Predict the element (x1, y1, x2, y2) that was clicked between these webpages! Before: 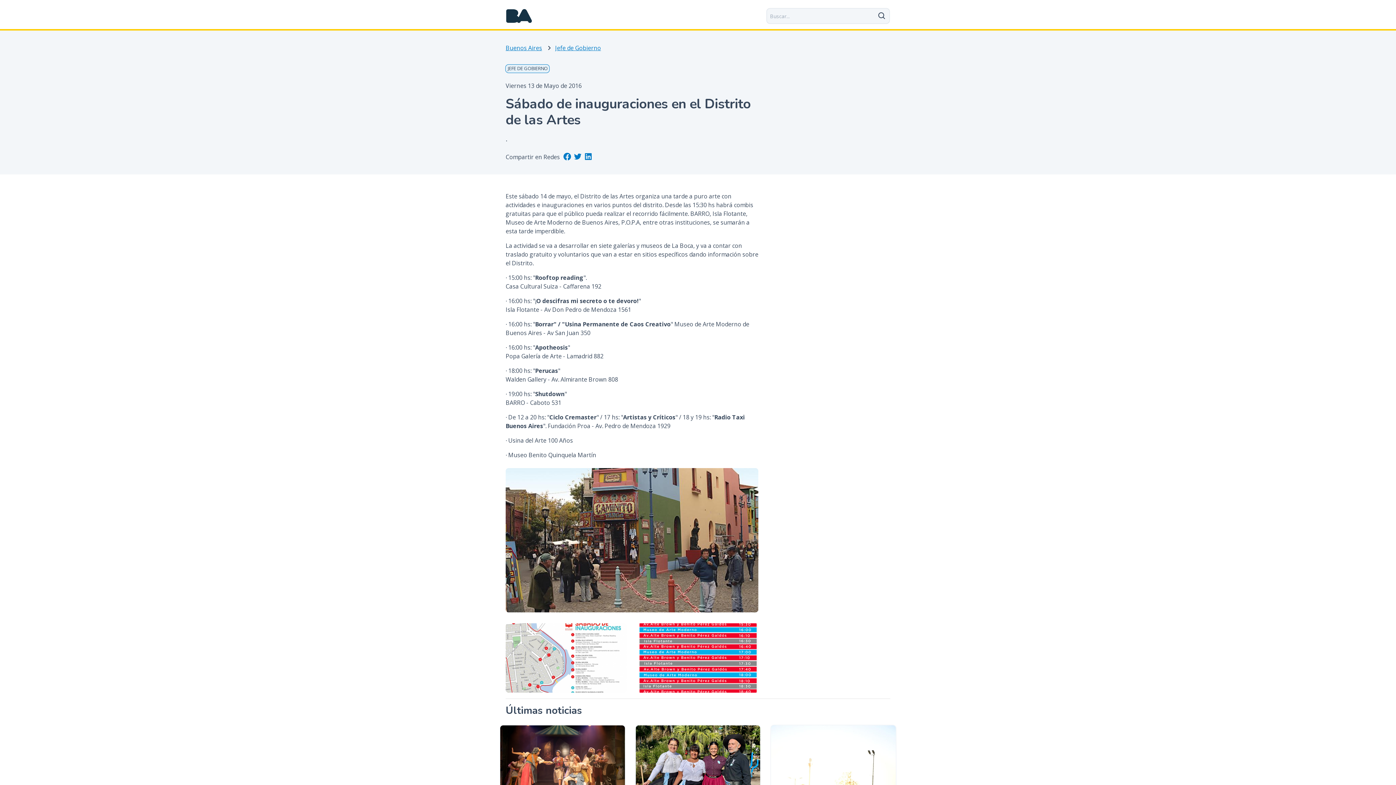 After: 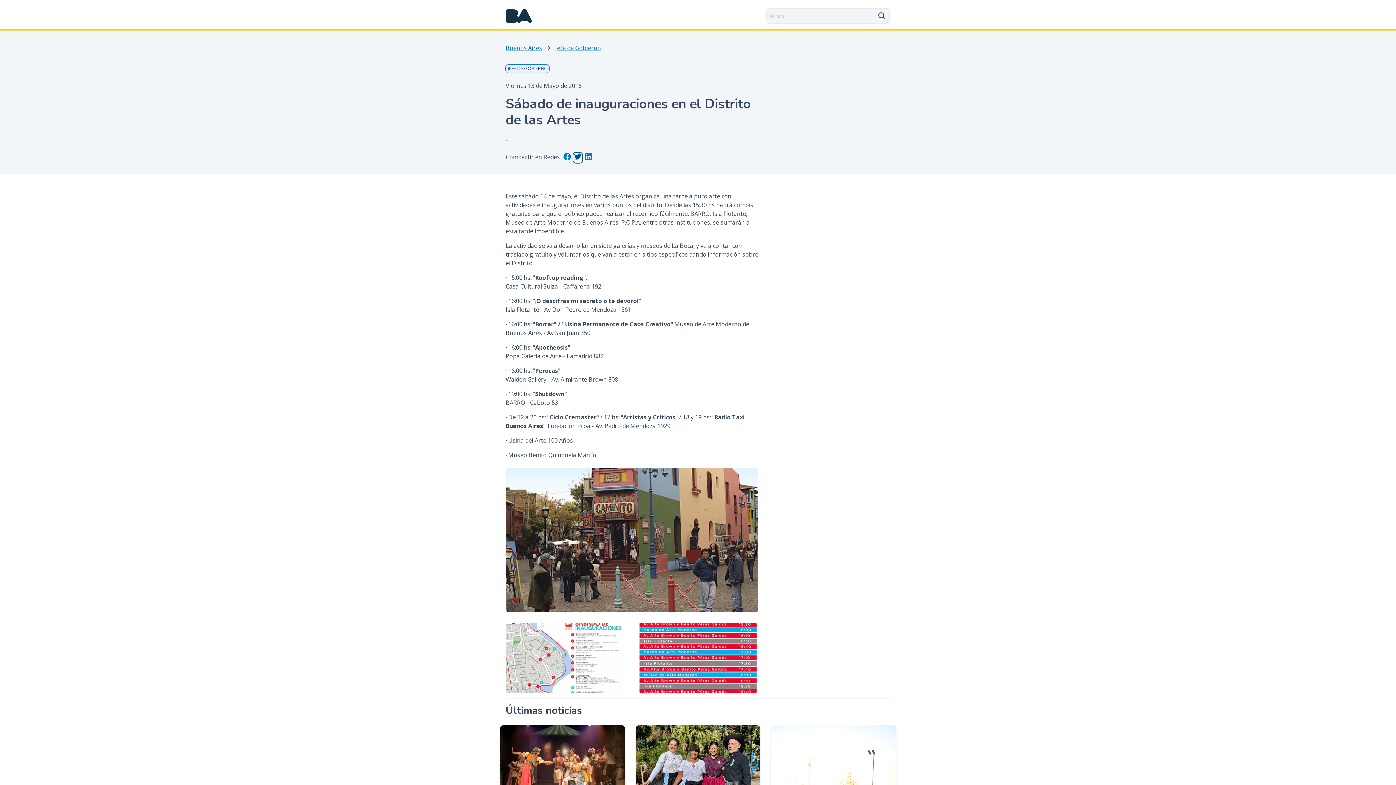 Action: bbox: (573, 152, 582, 162)